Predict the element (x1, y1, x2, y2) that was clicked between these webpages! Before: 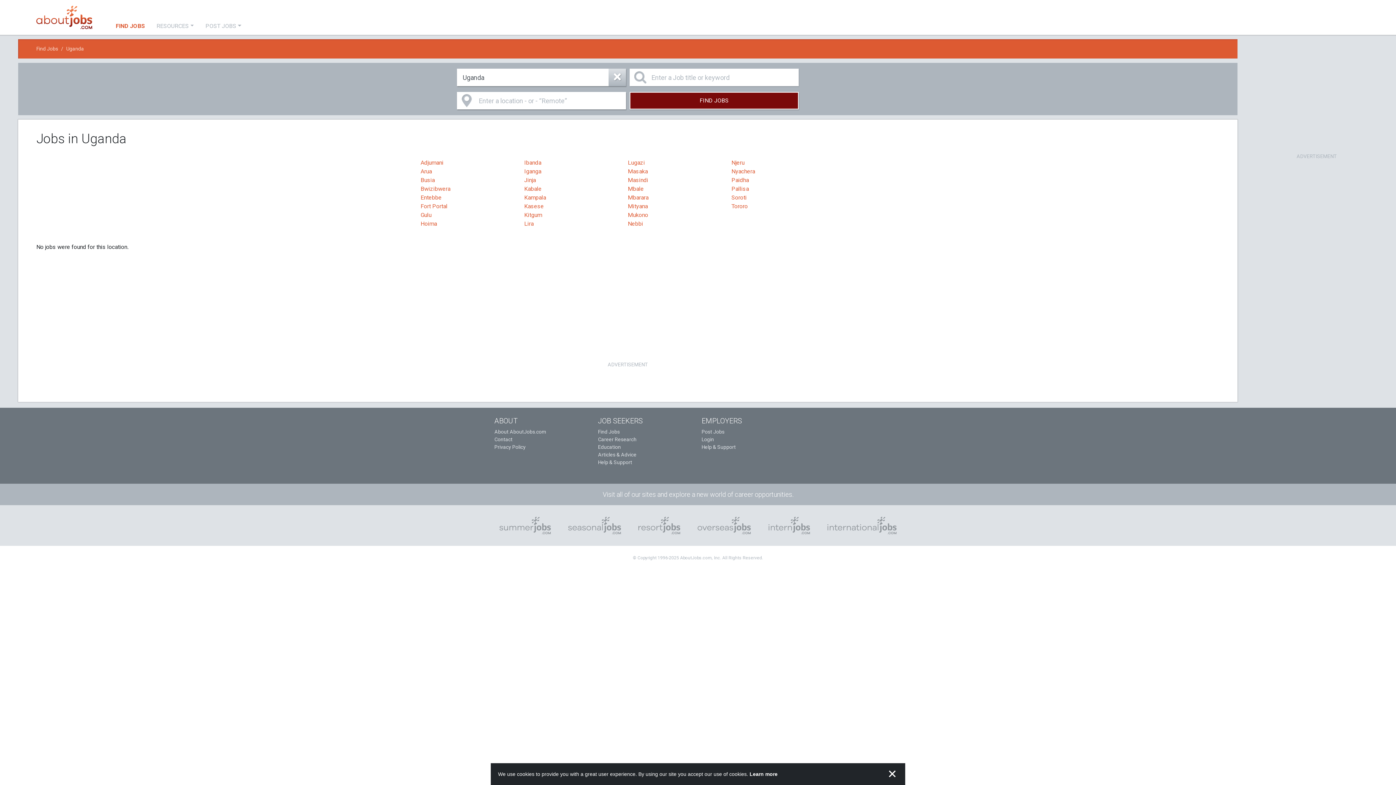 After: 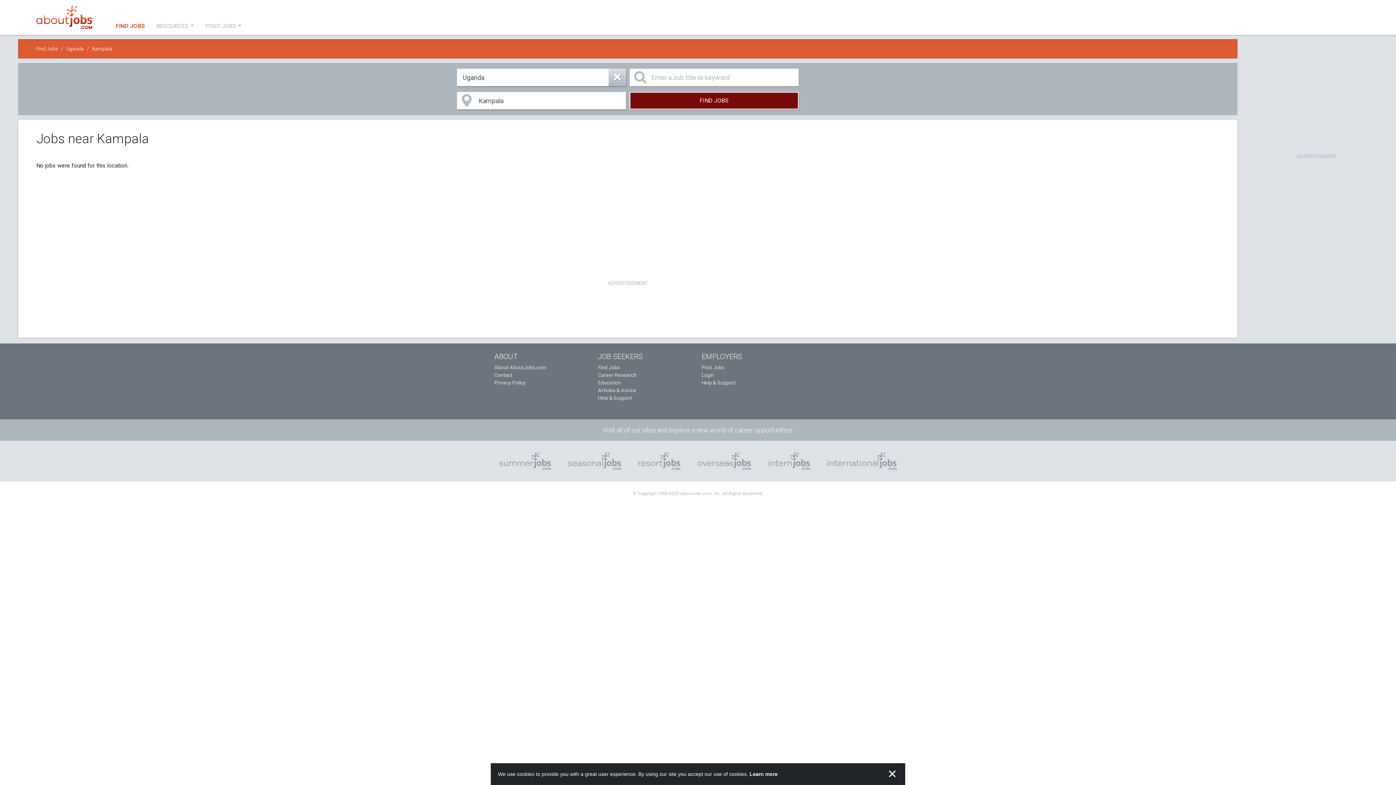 Action: label: Kampala bbox: (524, 194, 546, 201)